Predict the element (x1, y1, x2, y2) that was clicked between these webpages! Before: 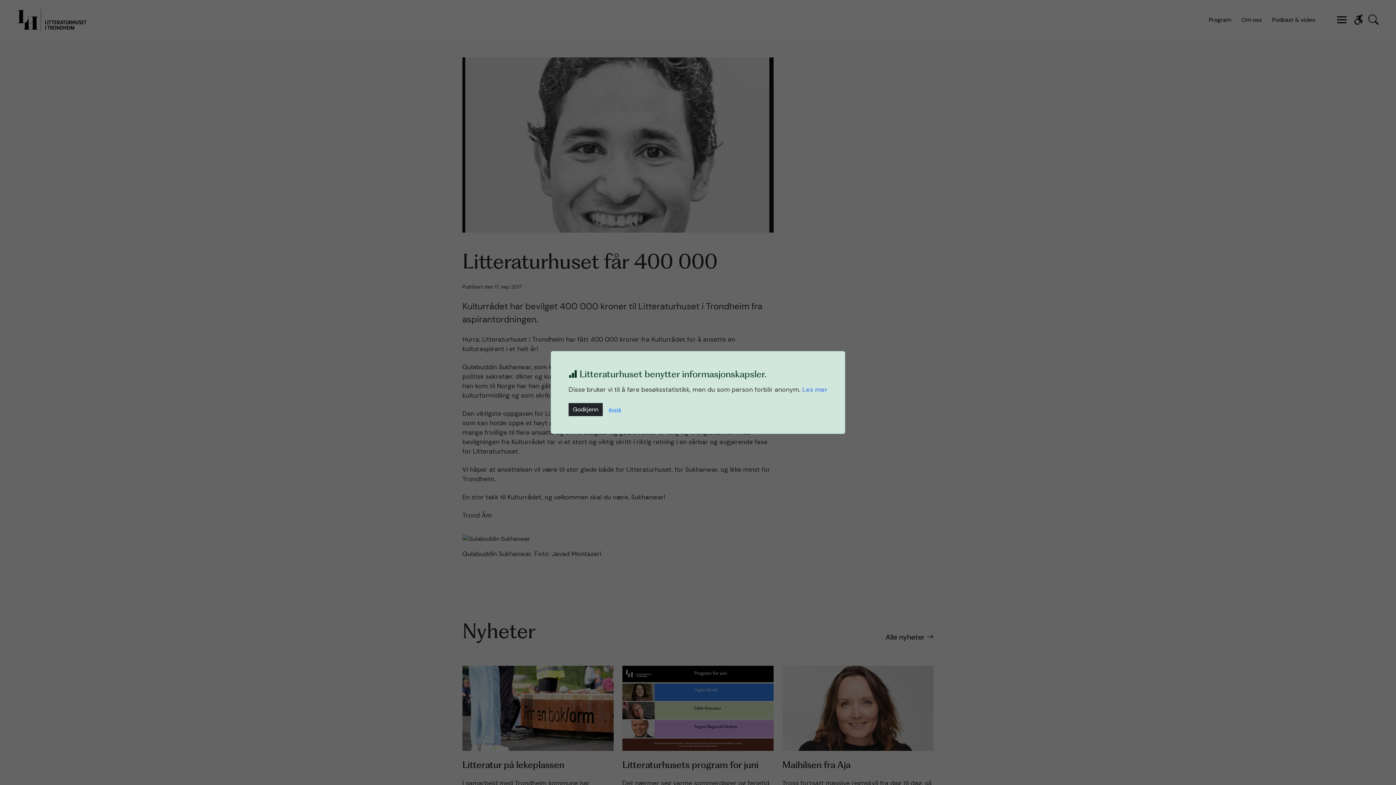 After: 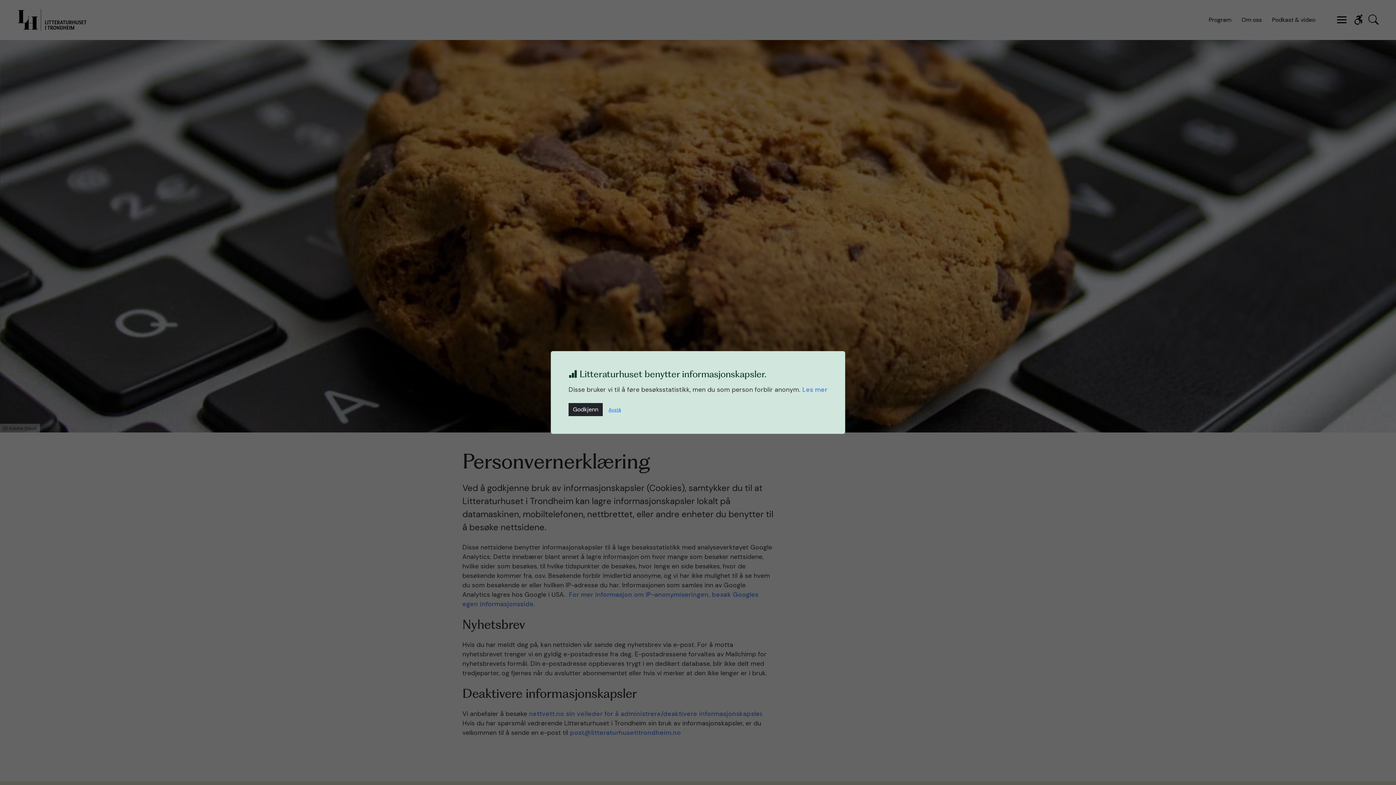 Action: bbox: (802, 385, 827, 393) label: Les mer